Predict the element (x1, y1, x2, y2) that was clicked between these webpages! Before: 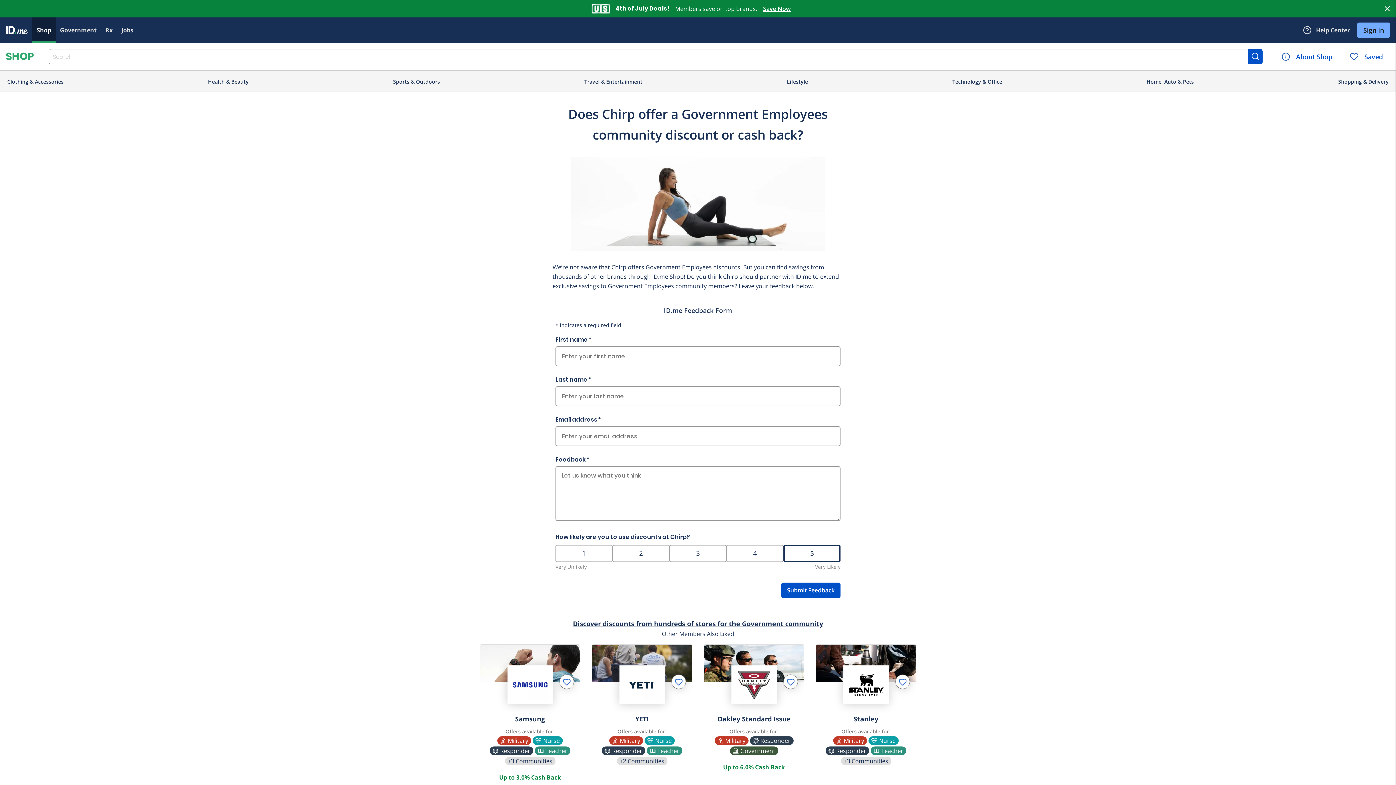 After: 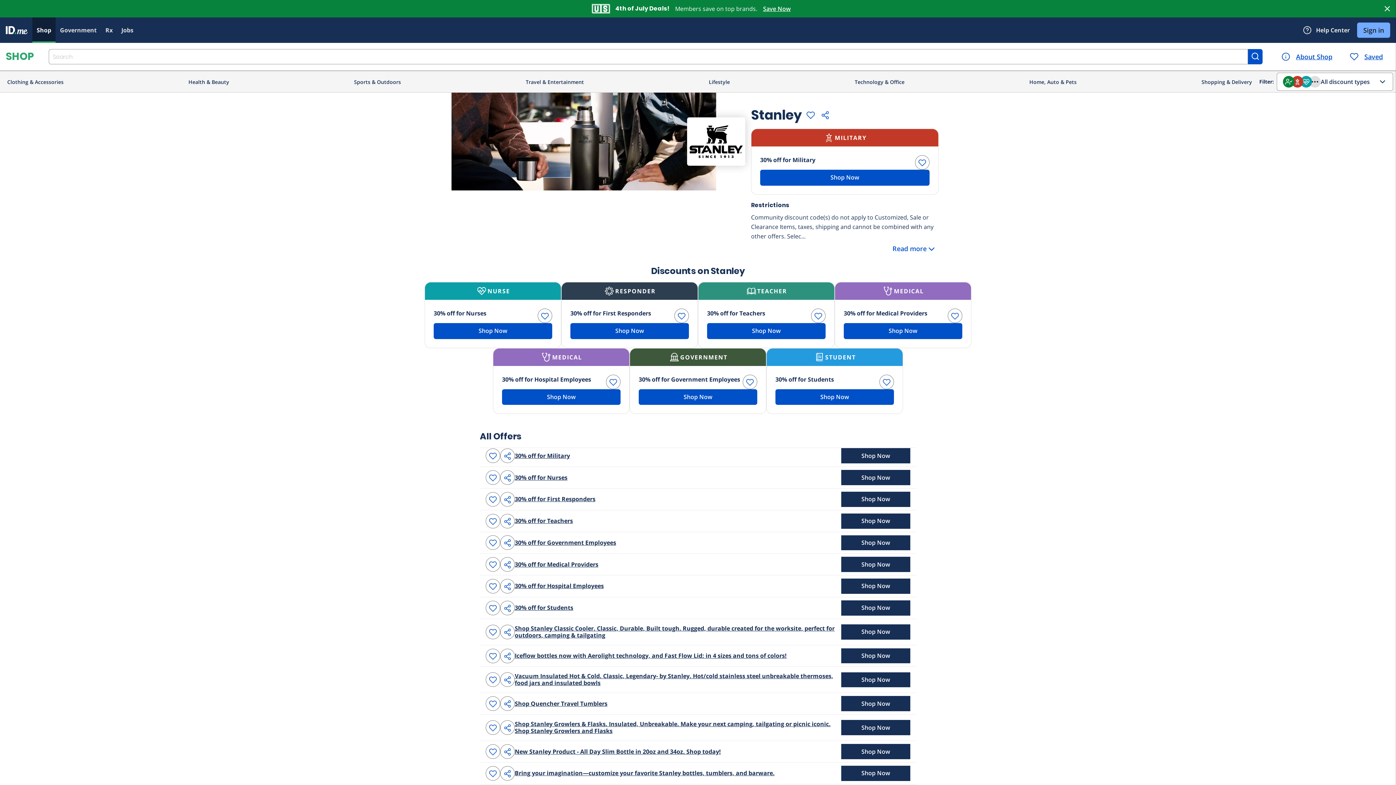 Action: bbox: (847, 669, 885, 701)